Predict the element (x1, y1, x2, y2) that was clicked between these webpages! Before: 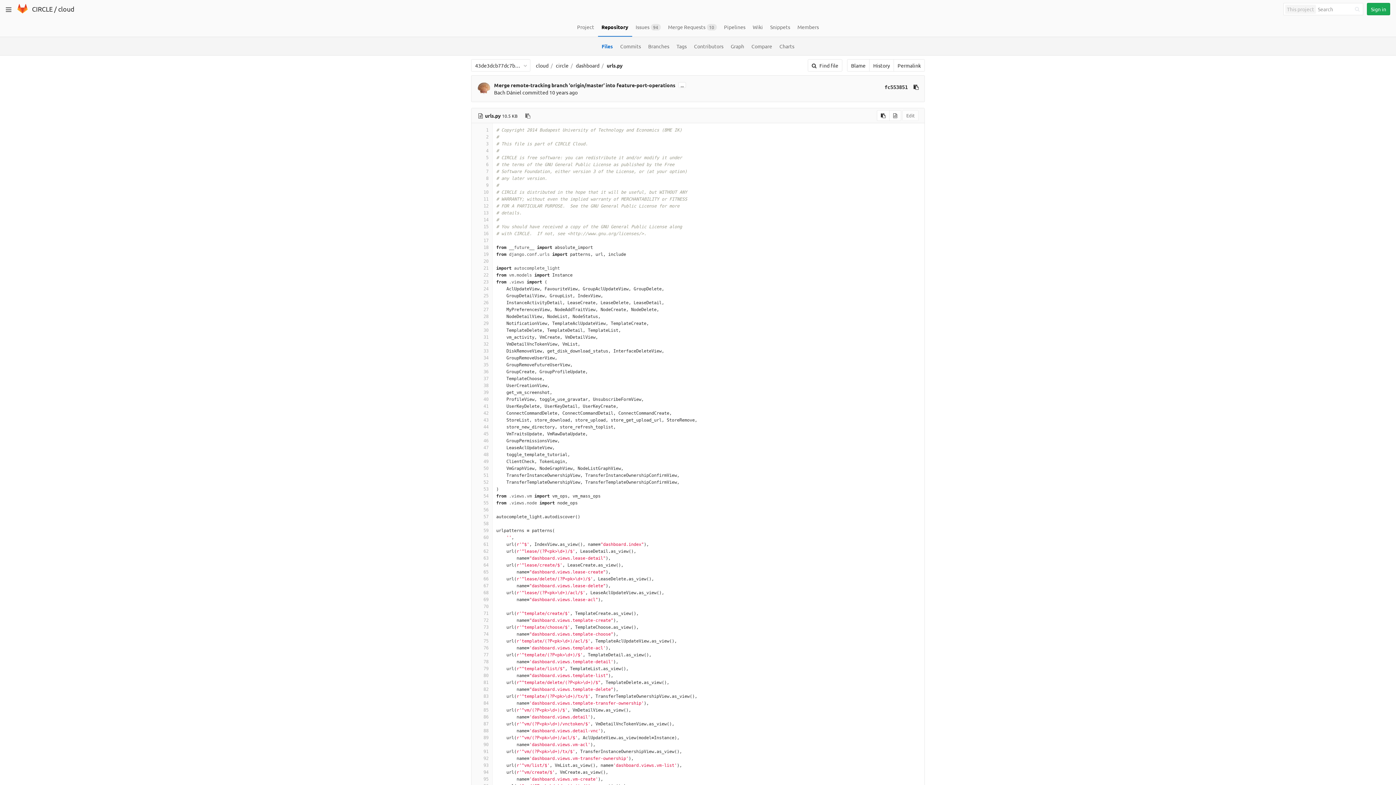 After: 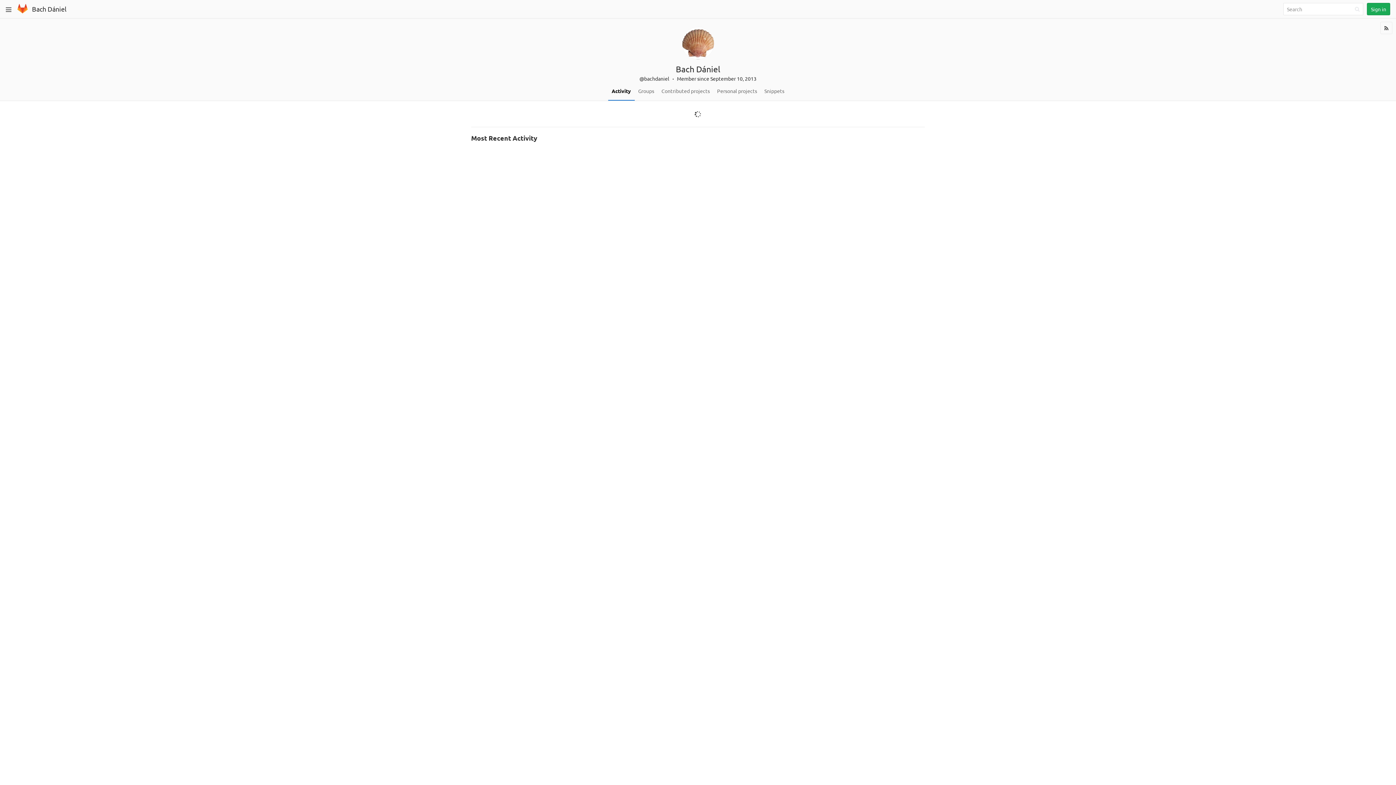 Action: bbox: (494, 89, 521, 95) label: Bach Dániel